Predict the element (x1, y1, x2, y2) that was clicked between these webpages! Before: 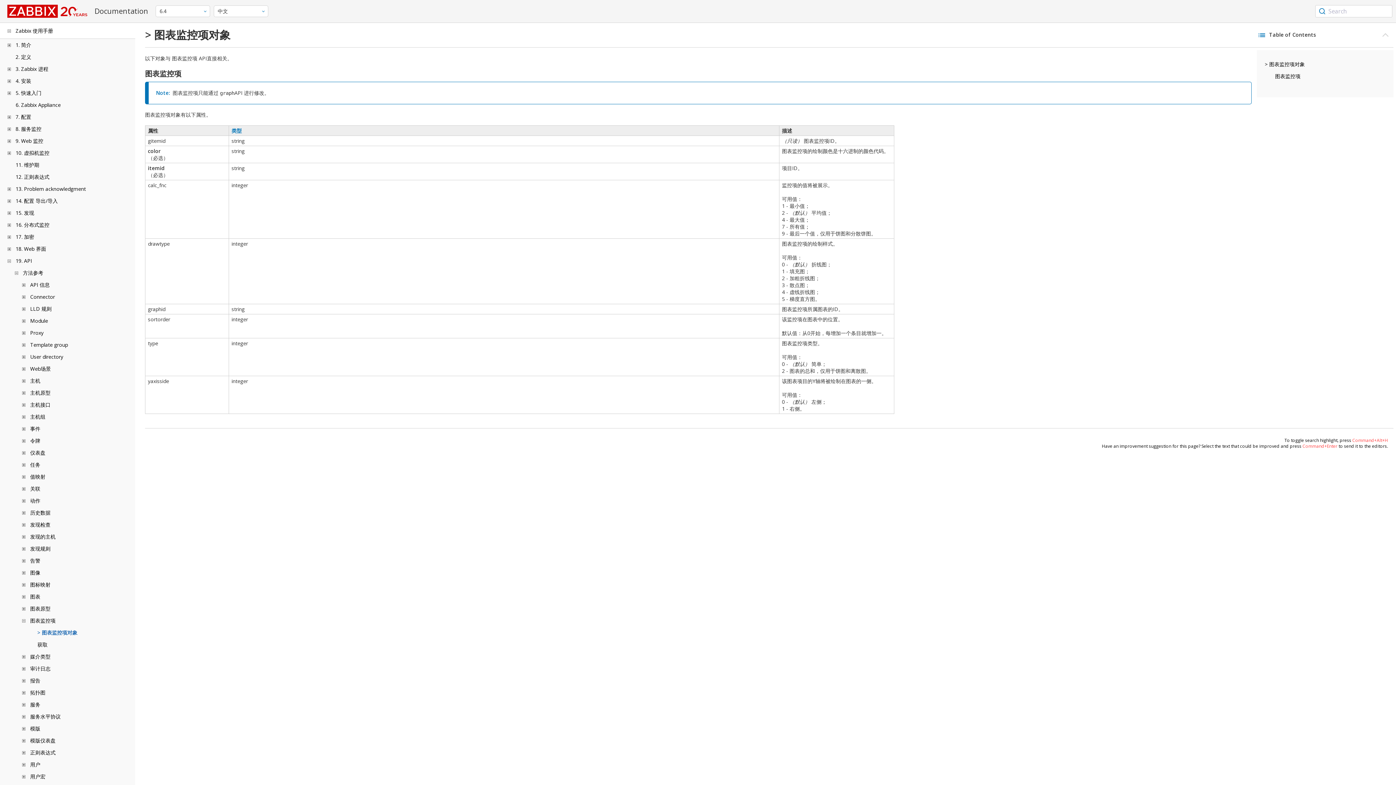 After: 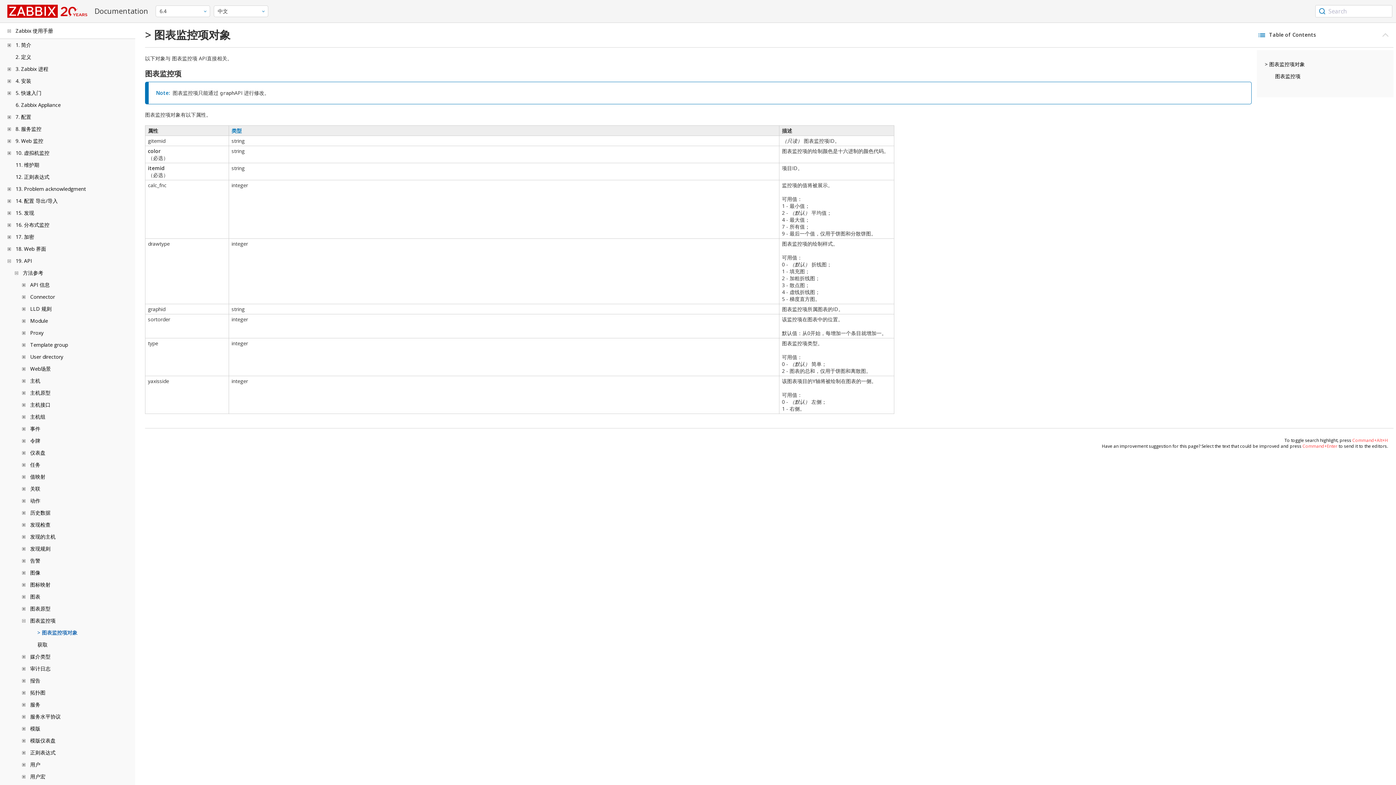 Action: label: > 图表监控项对象 bbox: (37, 629, 77, 636)